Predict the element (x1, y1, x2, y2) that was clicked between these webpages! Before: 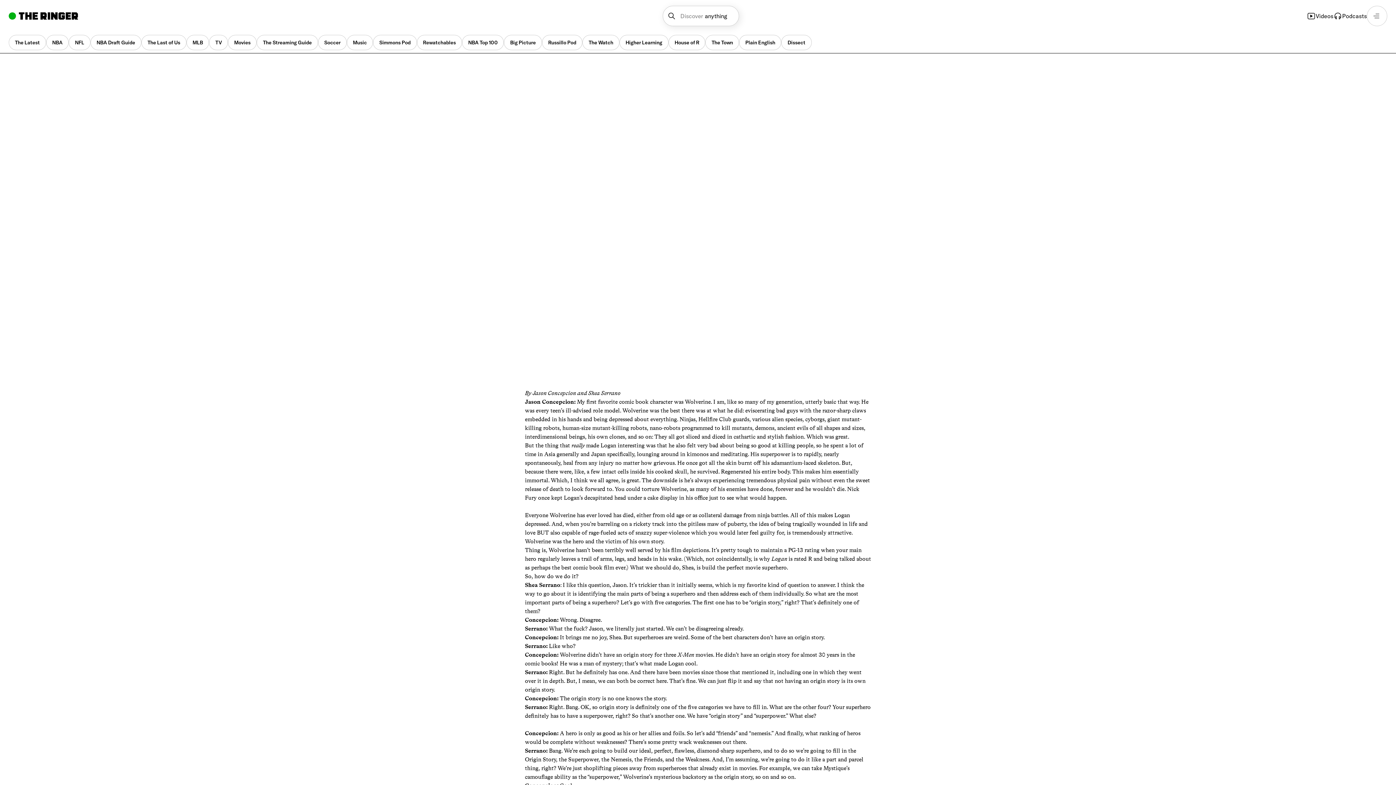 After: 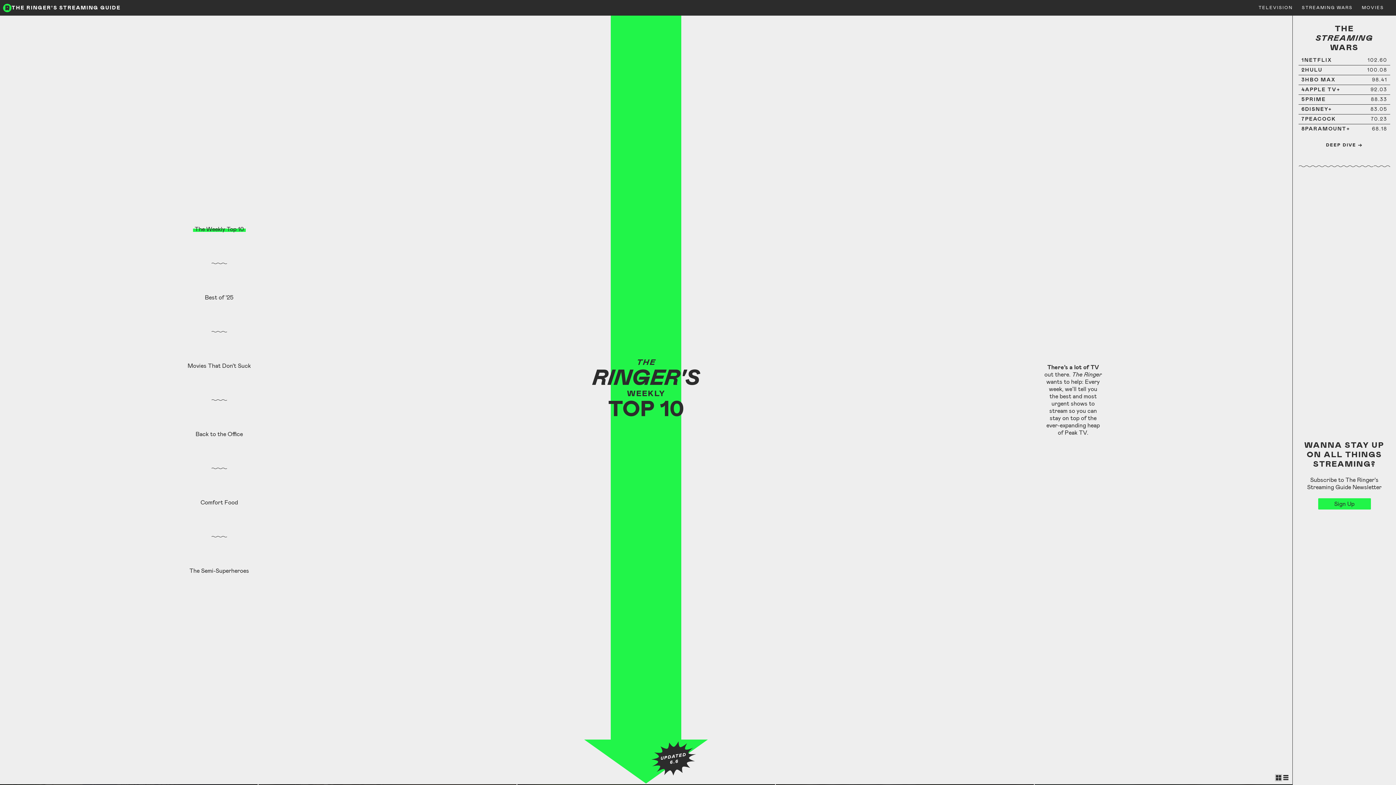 Action: bbox: (256, 34, 318, 50) label: The Streaming Guide